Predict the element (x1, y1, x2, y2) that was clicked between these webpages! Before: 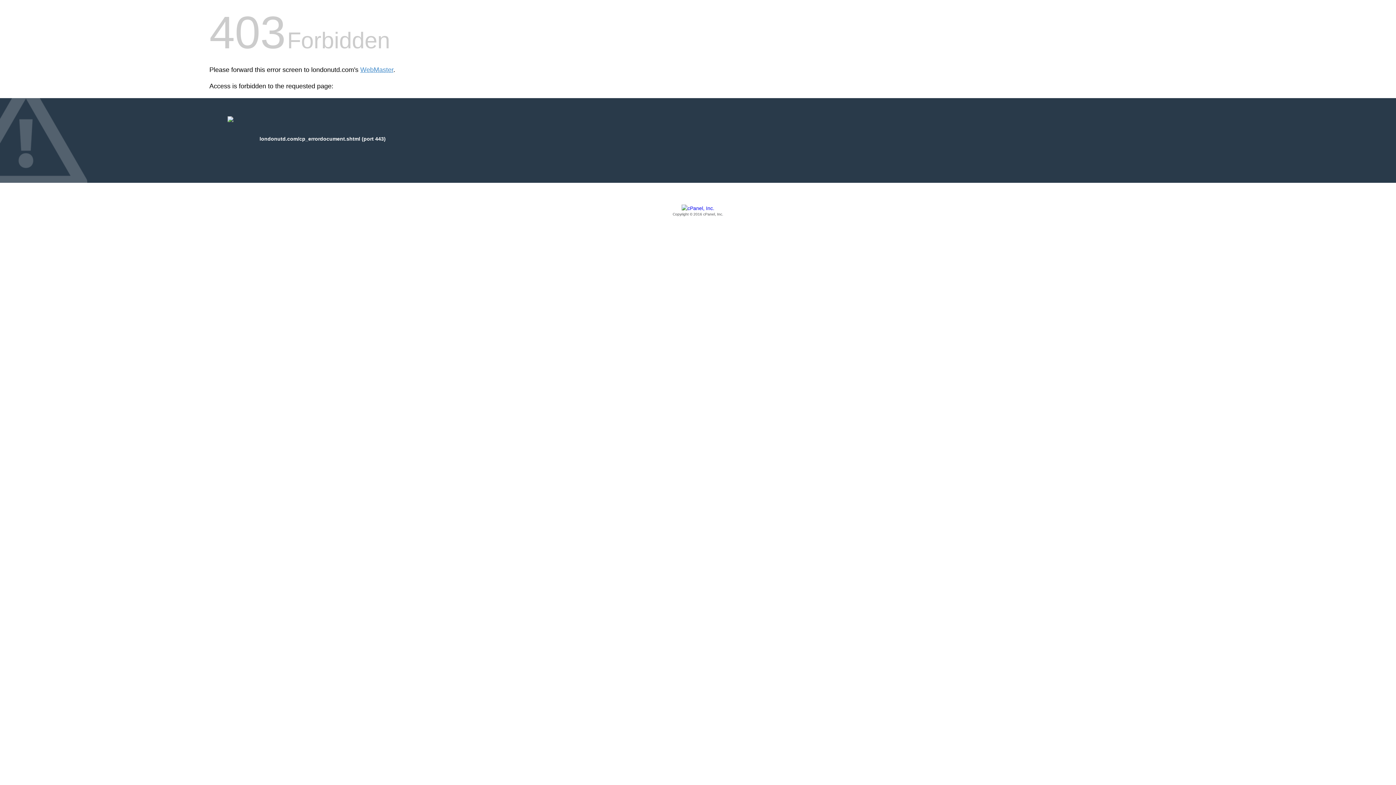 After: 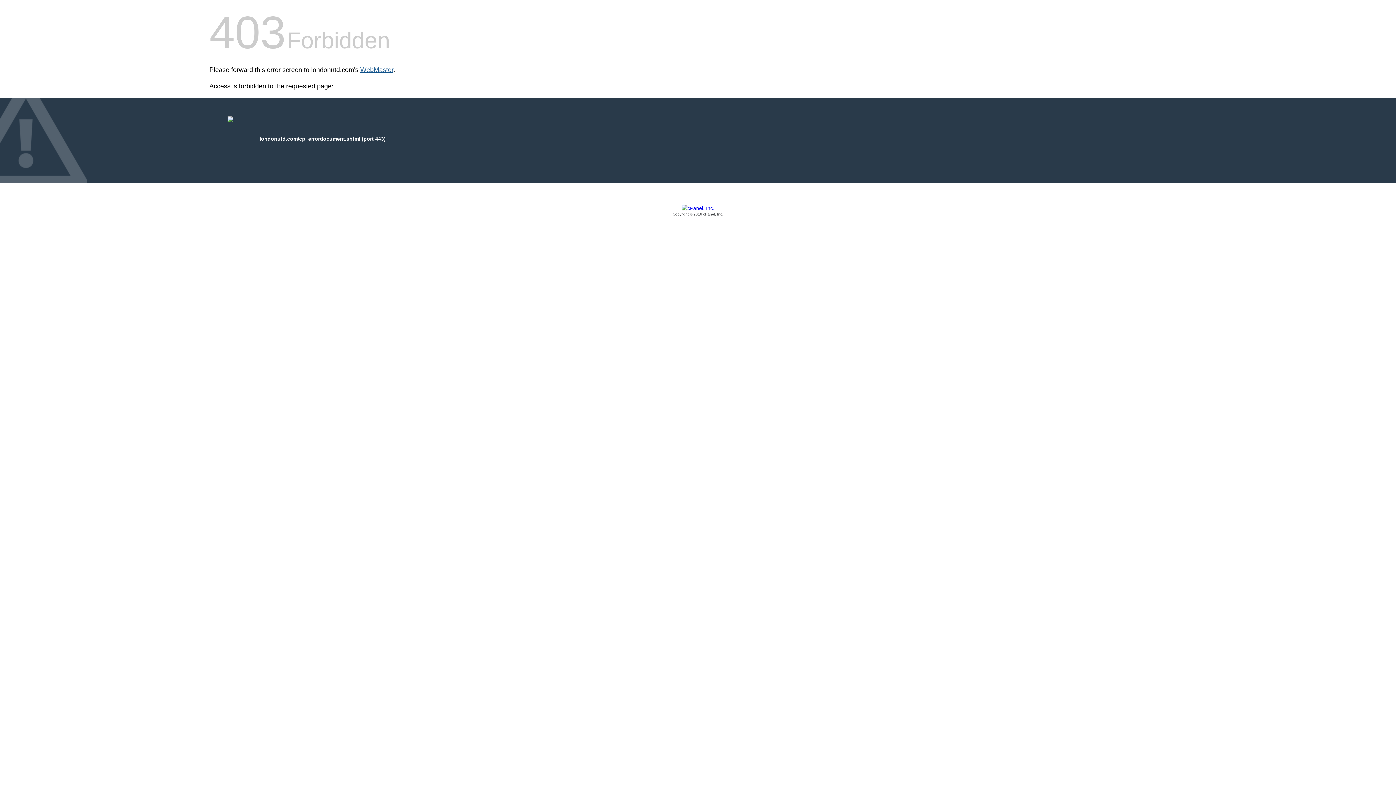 Action: label: WebMaster bbox: (360, 66, 393, 73)